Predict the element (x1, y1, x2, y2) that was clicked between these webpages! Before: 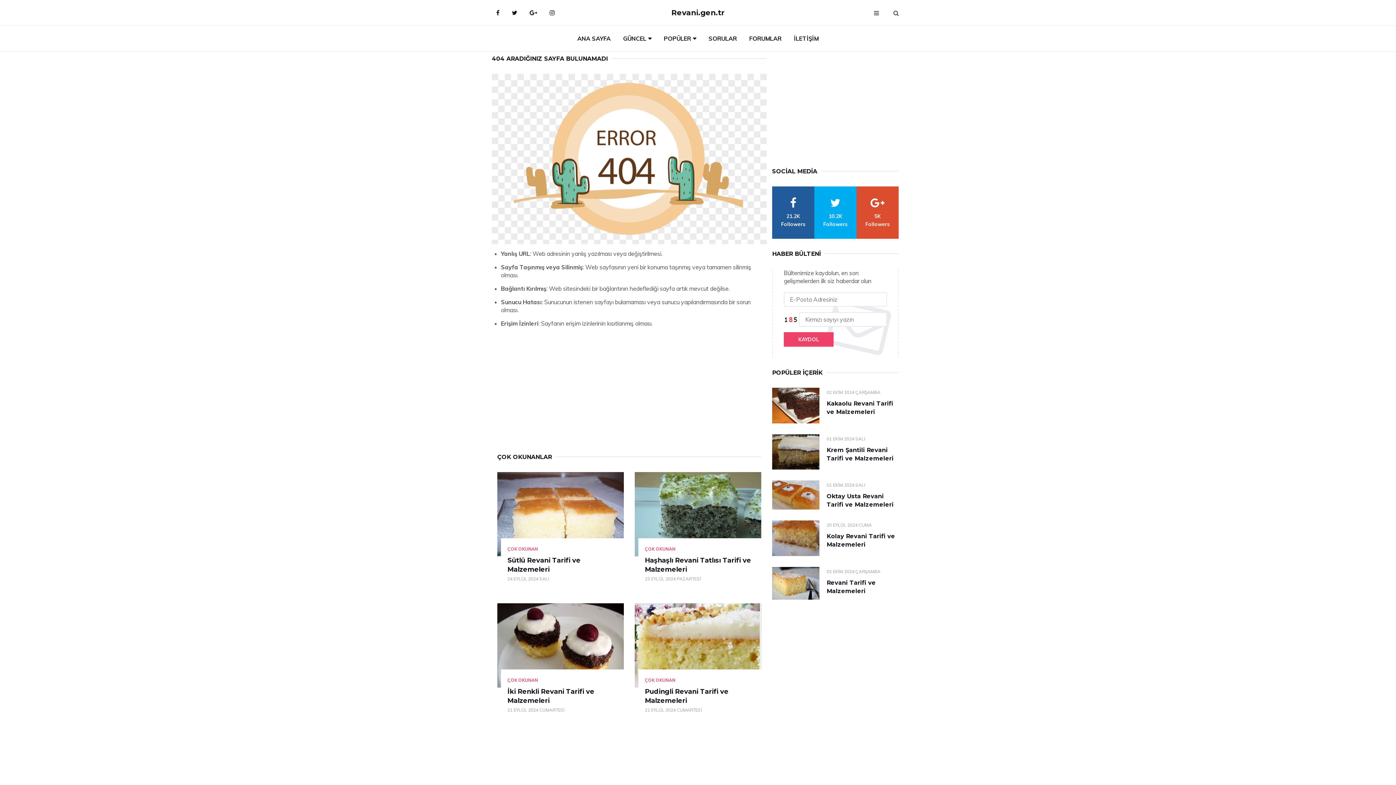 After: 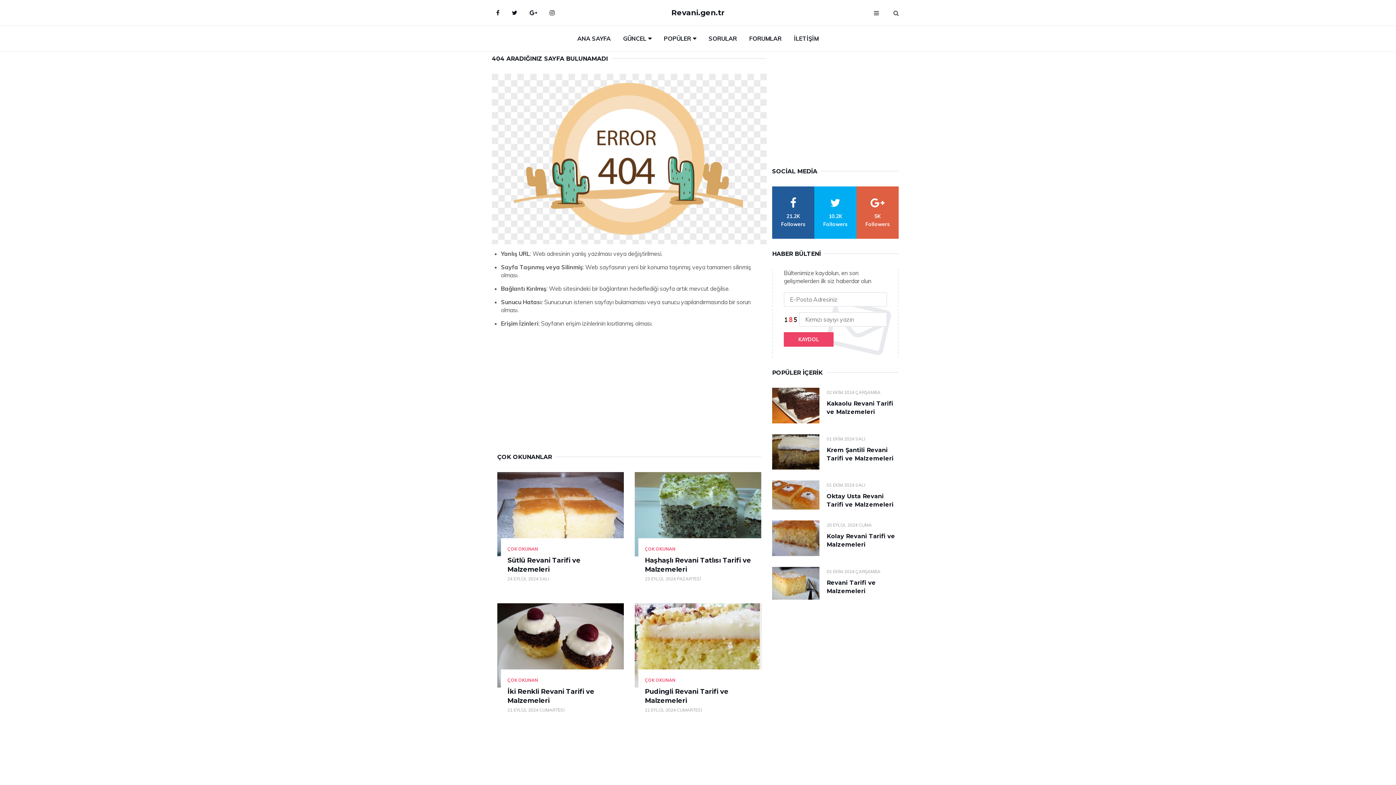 Action: label: google bbox: (856, 186, 898, 238)